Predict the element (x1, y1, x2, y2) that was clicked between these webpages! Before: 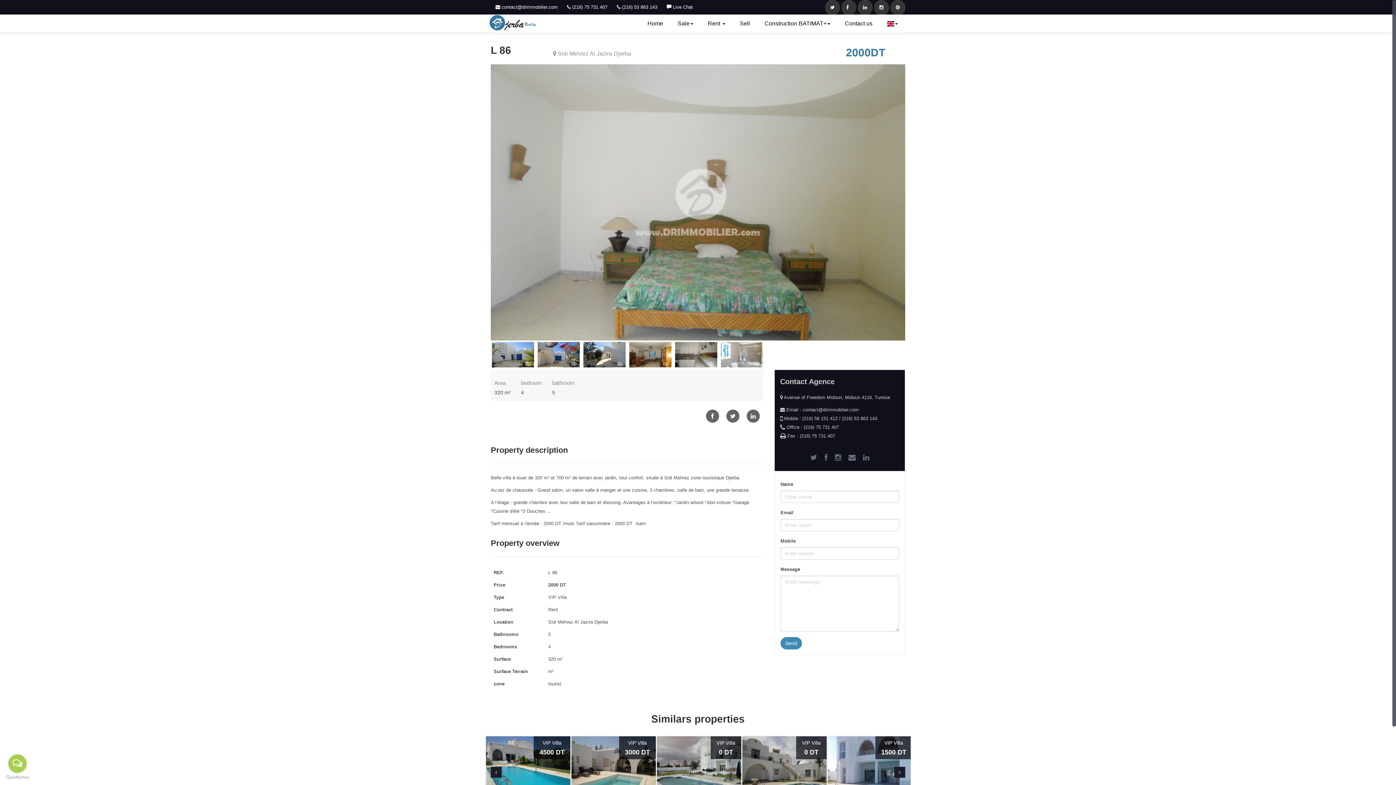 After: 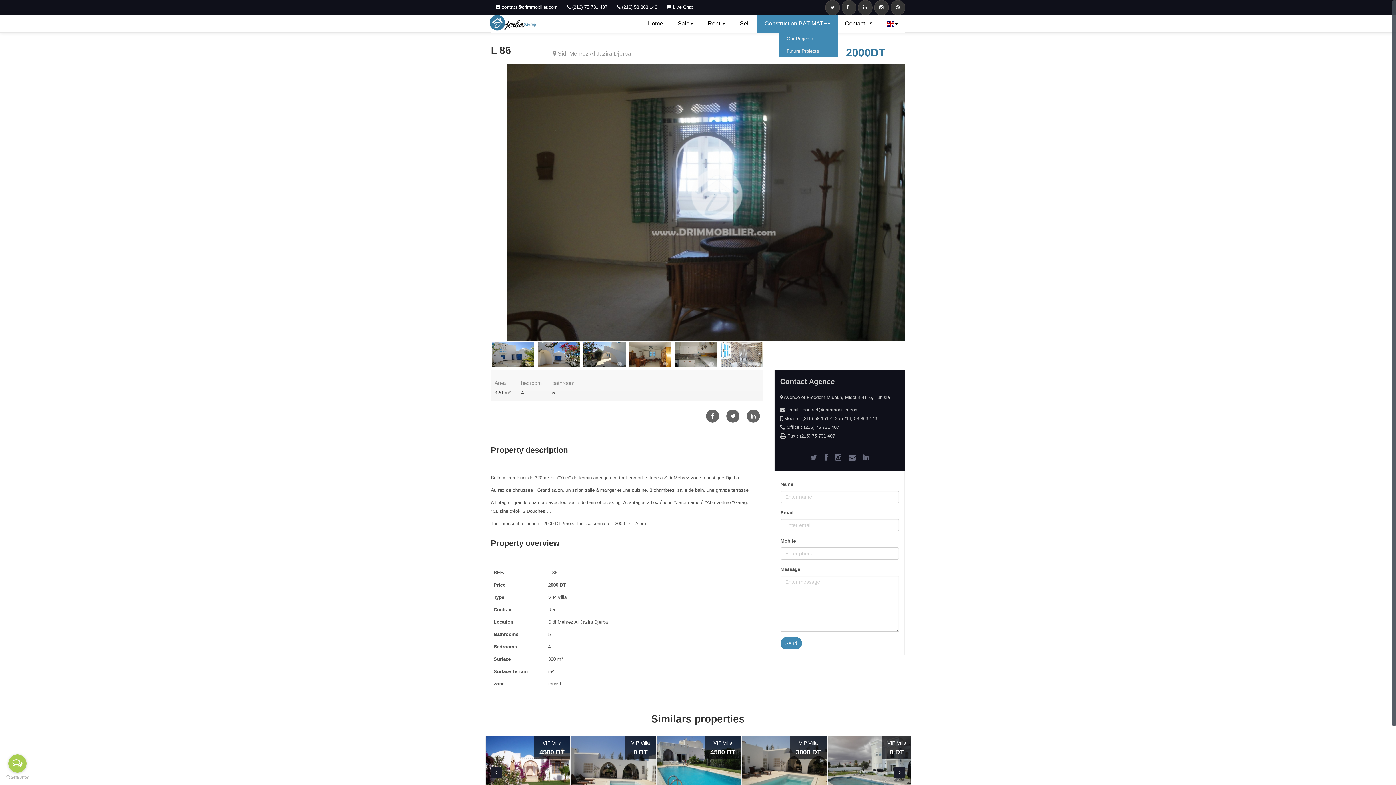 Action: label: Construction BATIMAT+ bbox: (757, 14, 837, 32)